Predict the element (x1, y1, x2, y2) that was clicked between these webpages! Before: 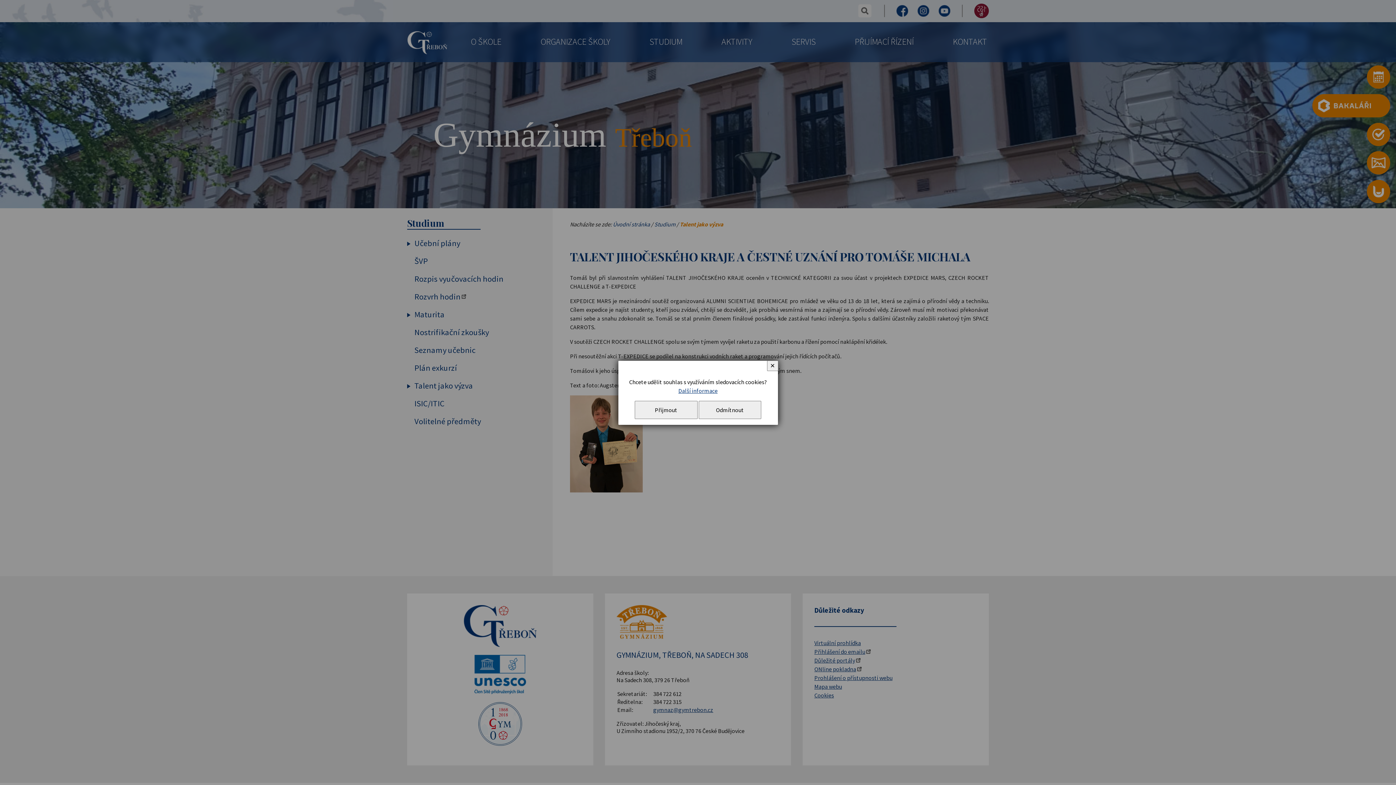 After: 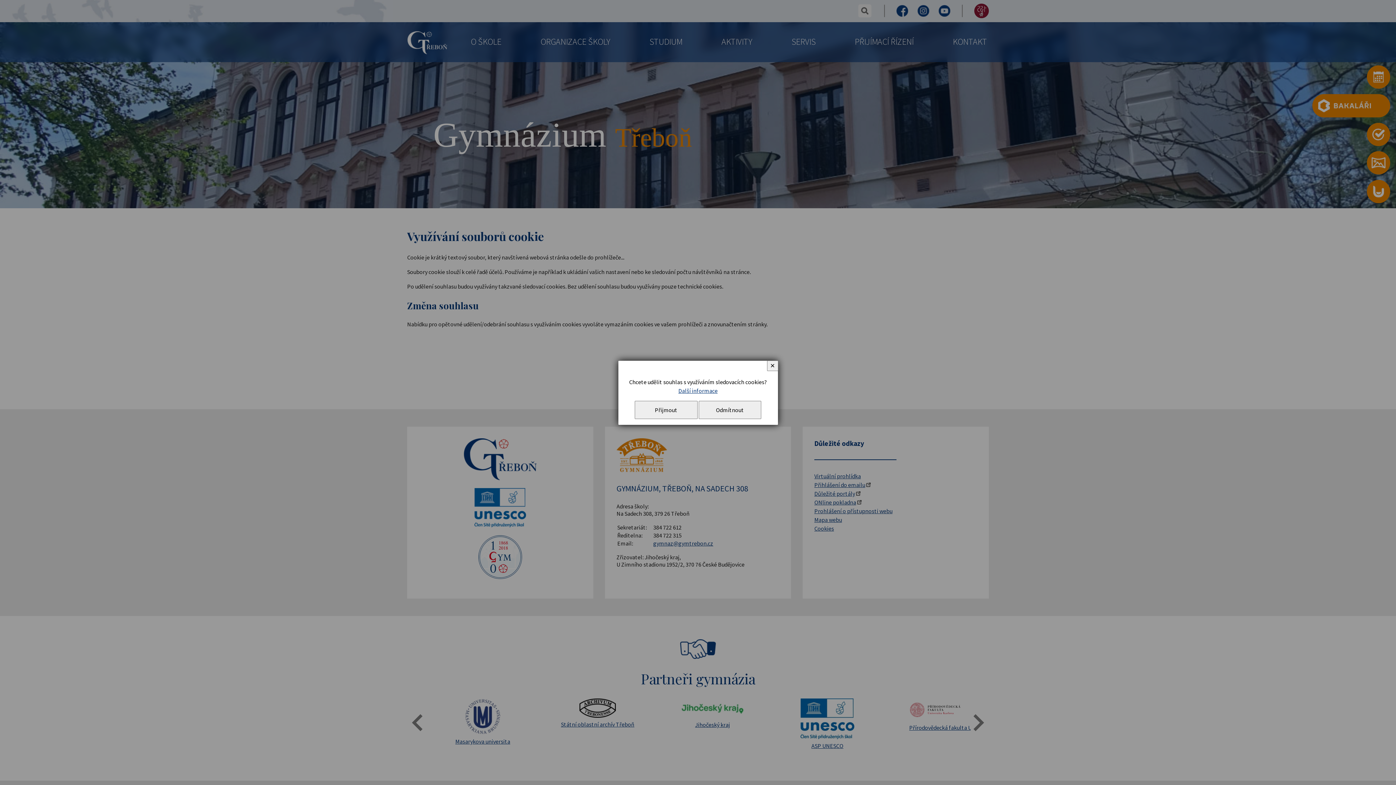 Action: bbox: (678, 387, 717, 394) label: Další informace